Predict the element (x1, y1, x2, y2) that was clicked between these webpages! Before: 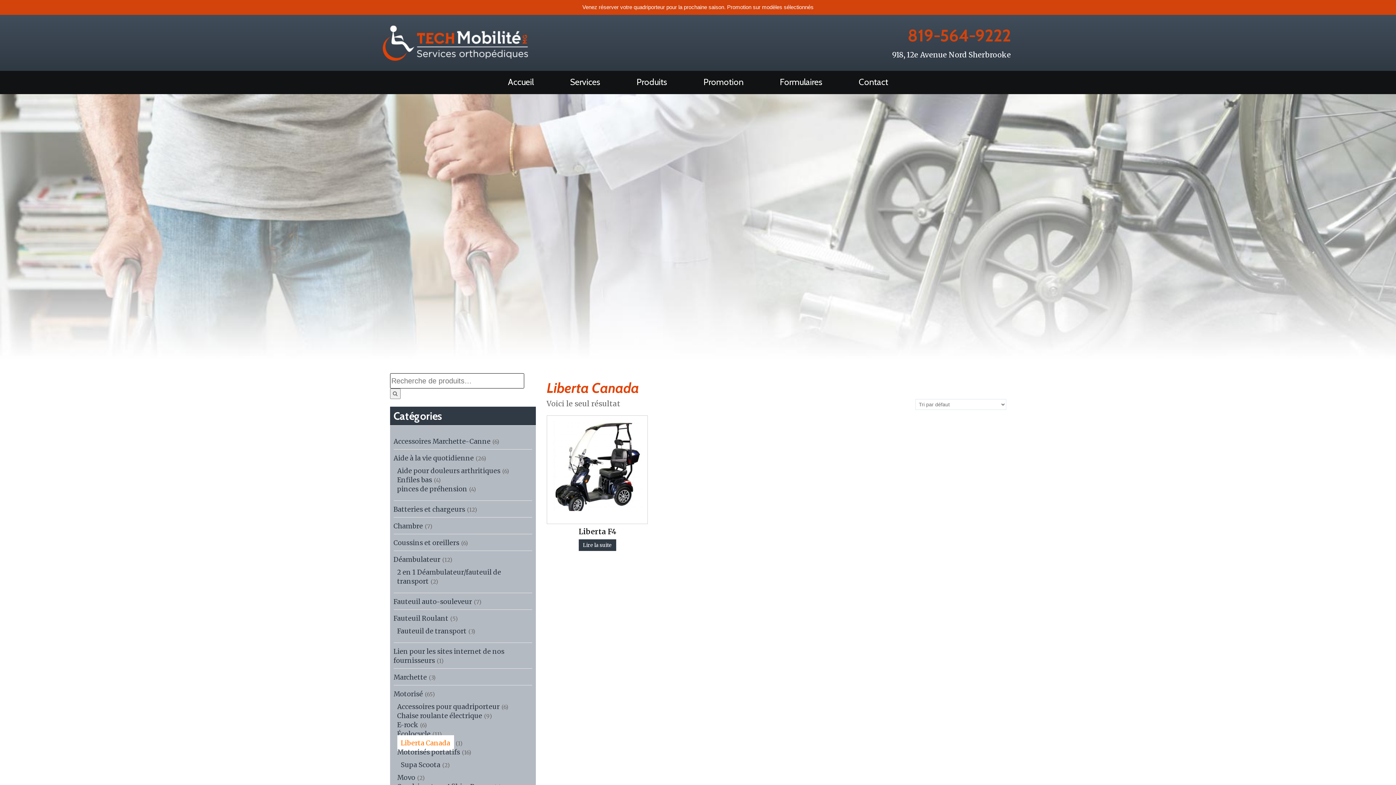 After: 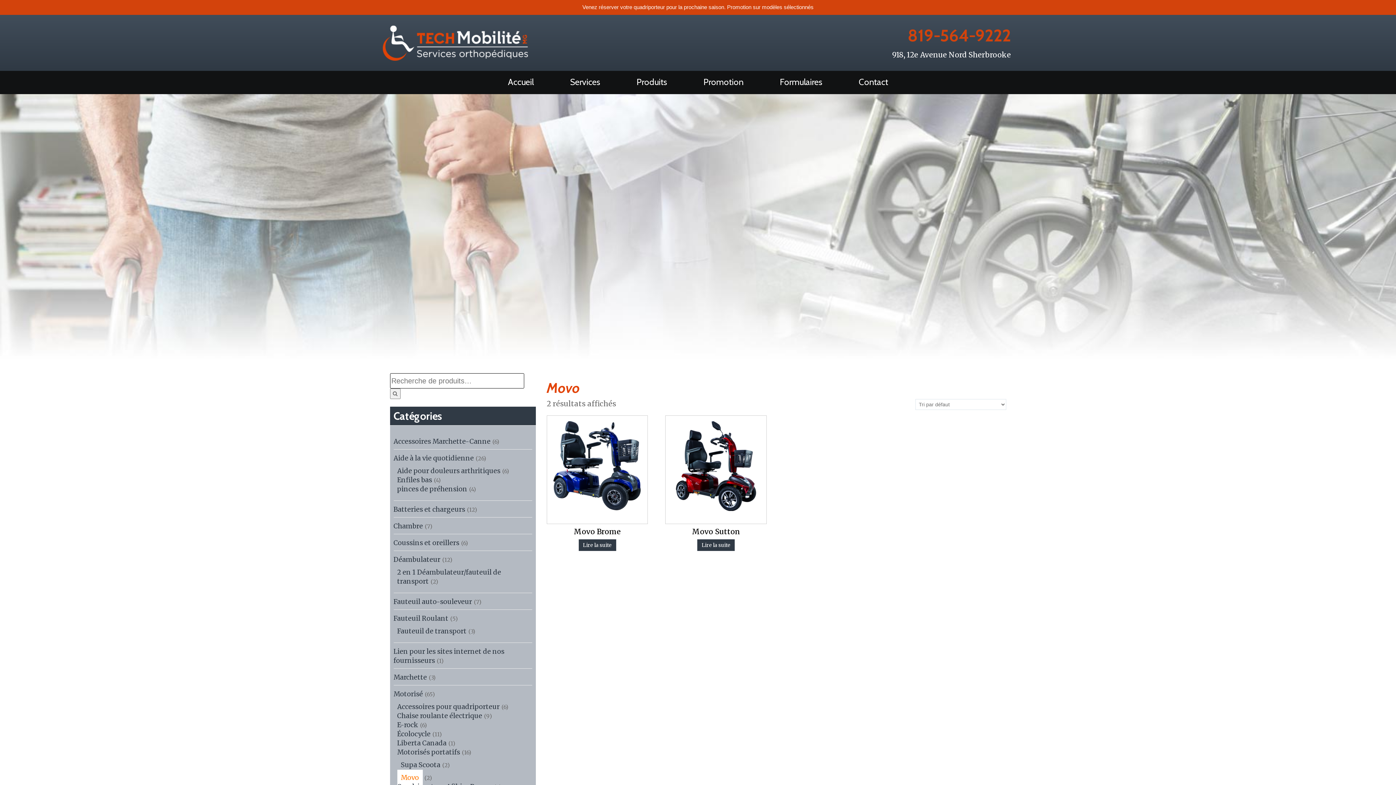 Action: label: Movo bbox: (397, 773, 415, 782)